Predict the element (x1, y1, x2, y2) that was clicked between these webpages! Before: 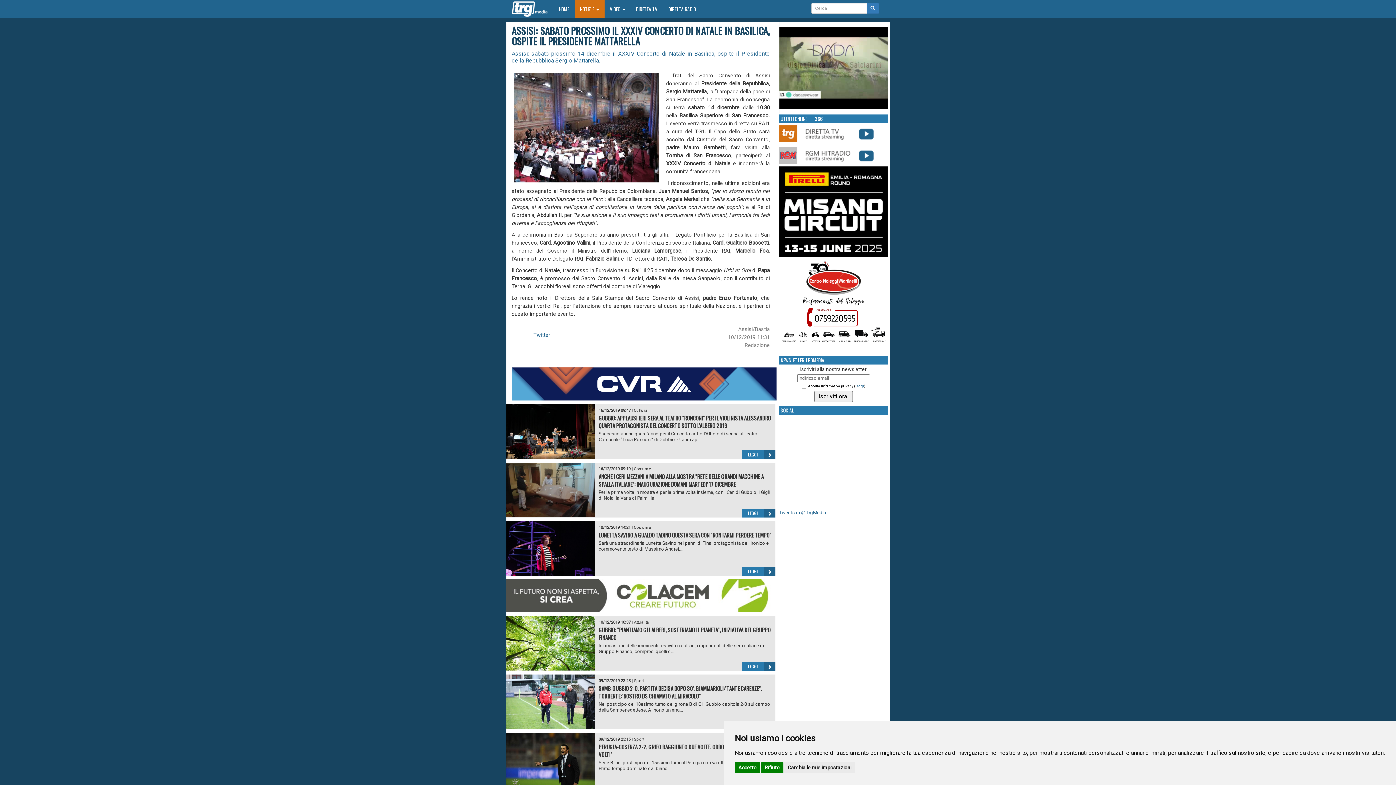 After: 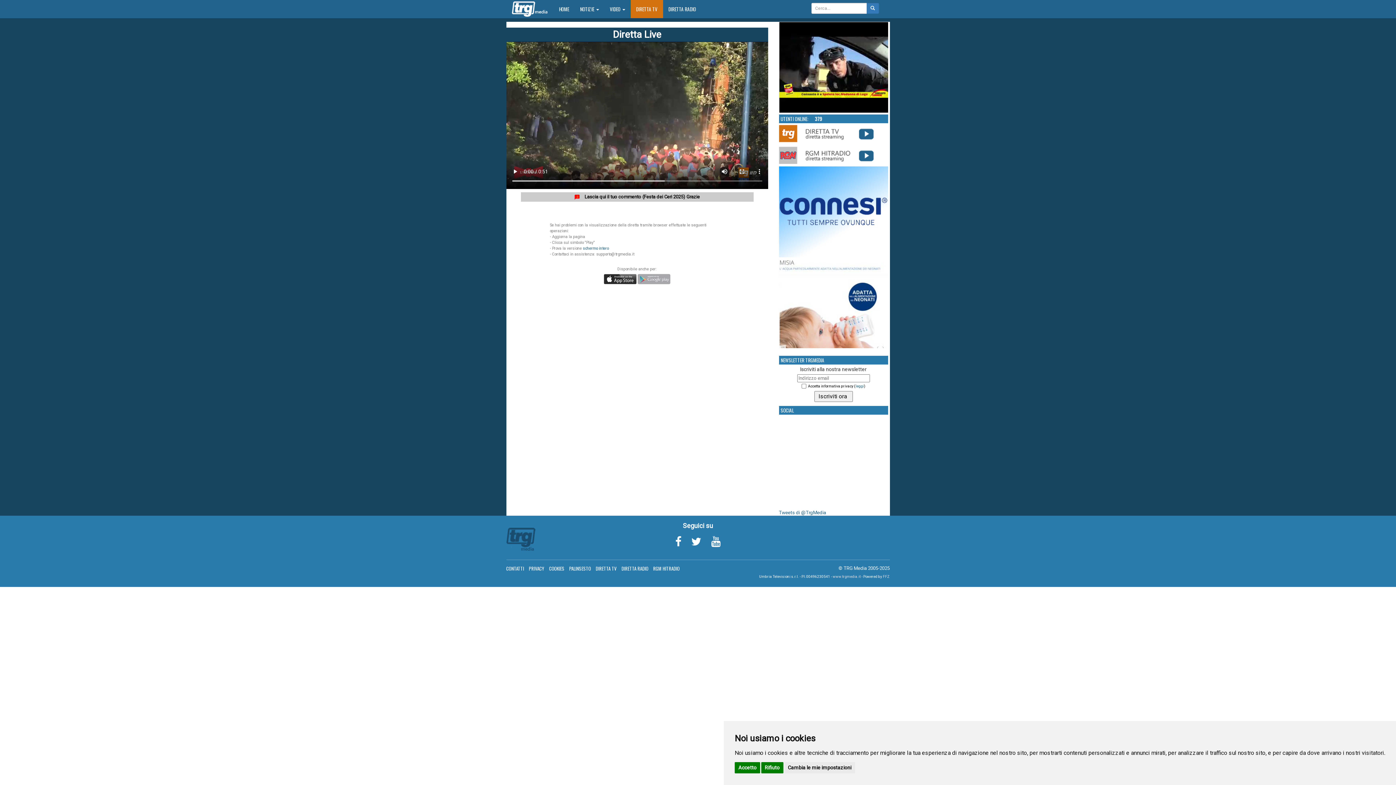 Action: bbox: (779, 130, 888, 136)